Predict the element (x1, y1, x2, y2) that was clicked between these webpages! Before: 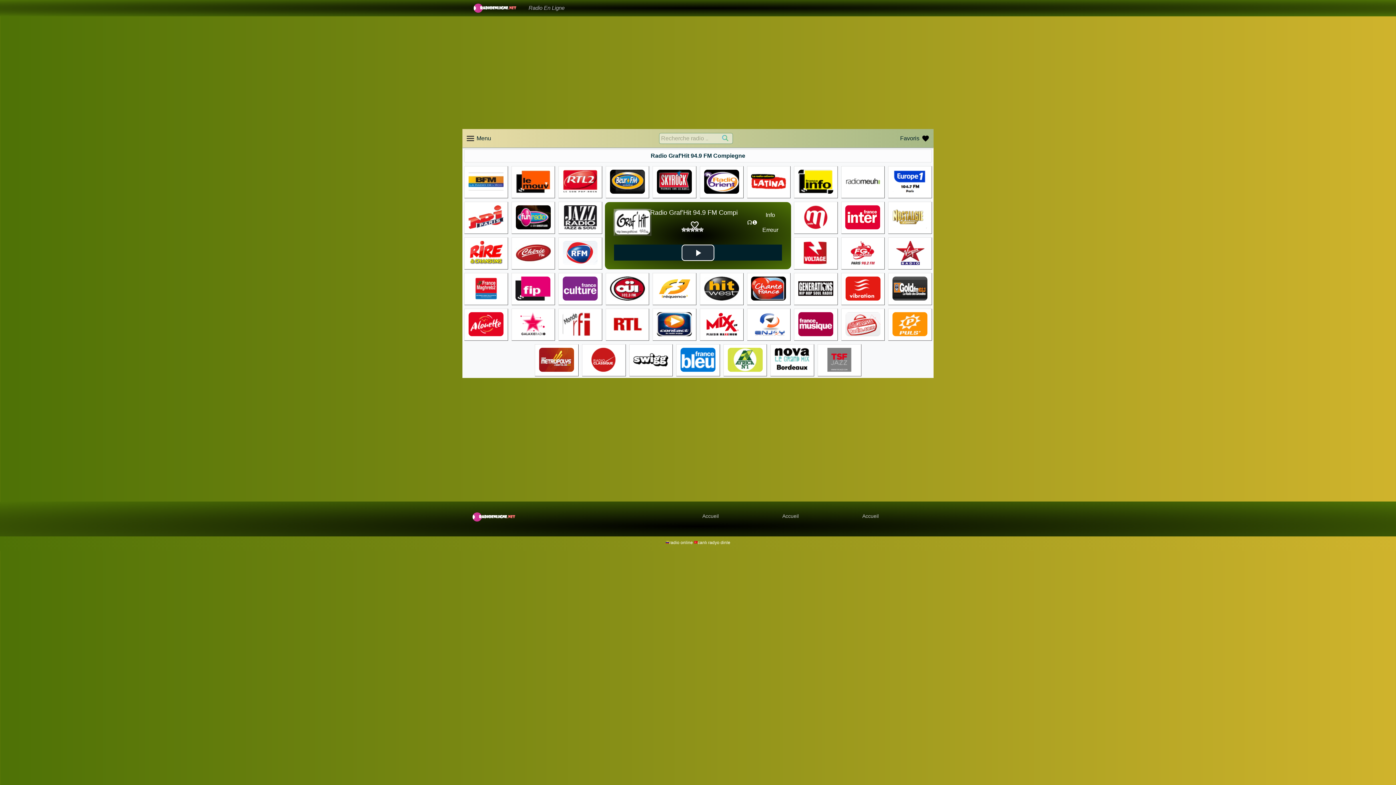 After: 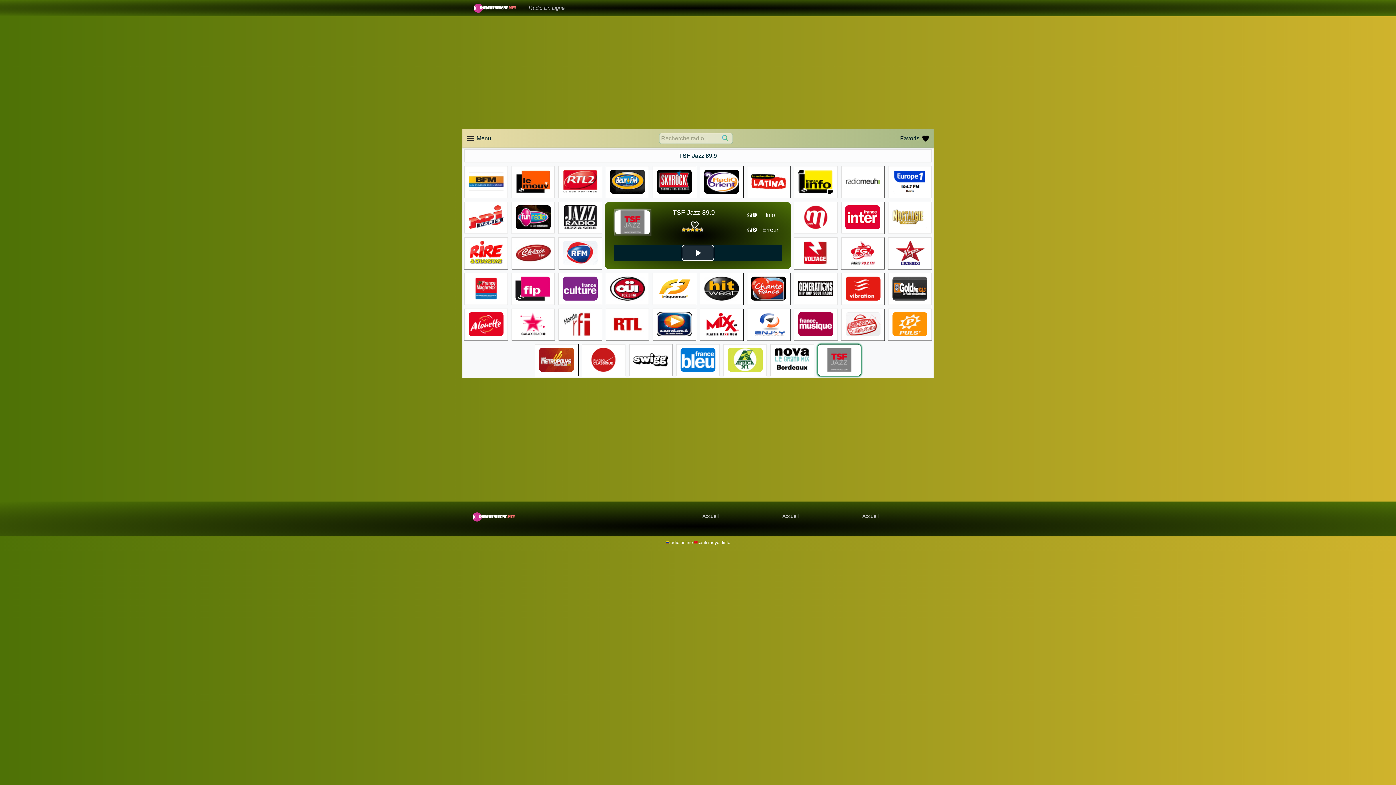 Action: bbox: (818, 344, 860, 376)